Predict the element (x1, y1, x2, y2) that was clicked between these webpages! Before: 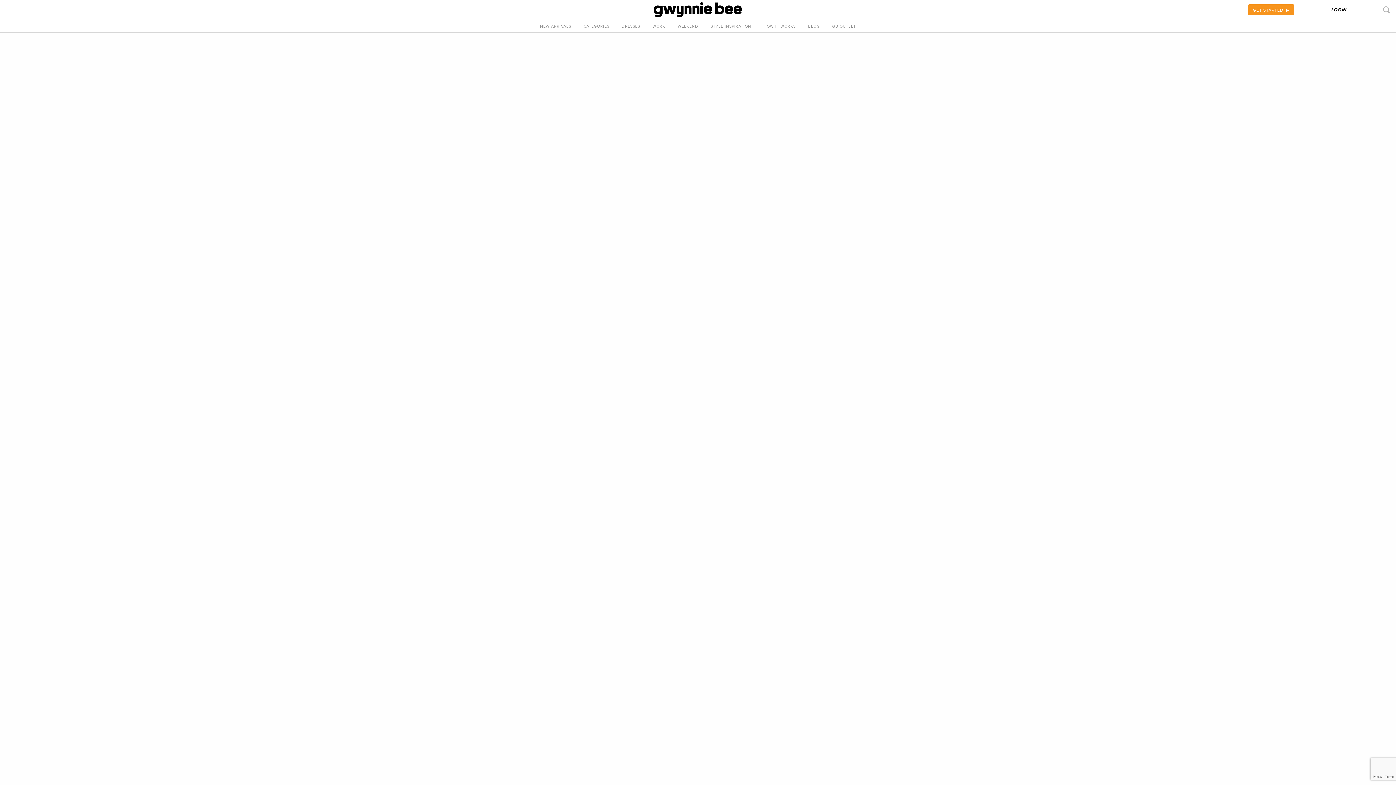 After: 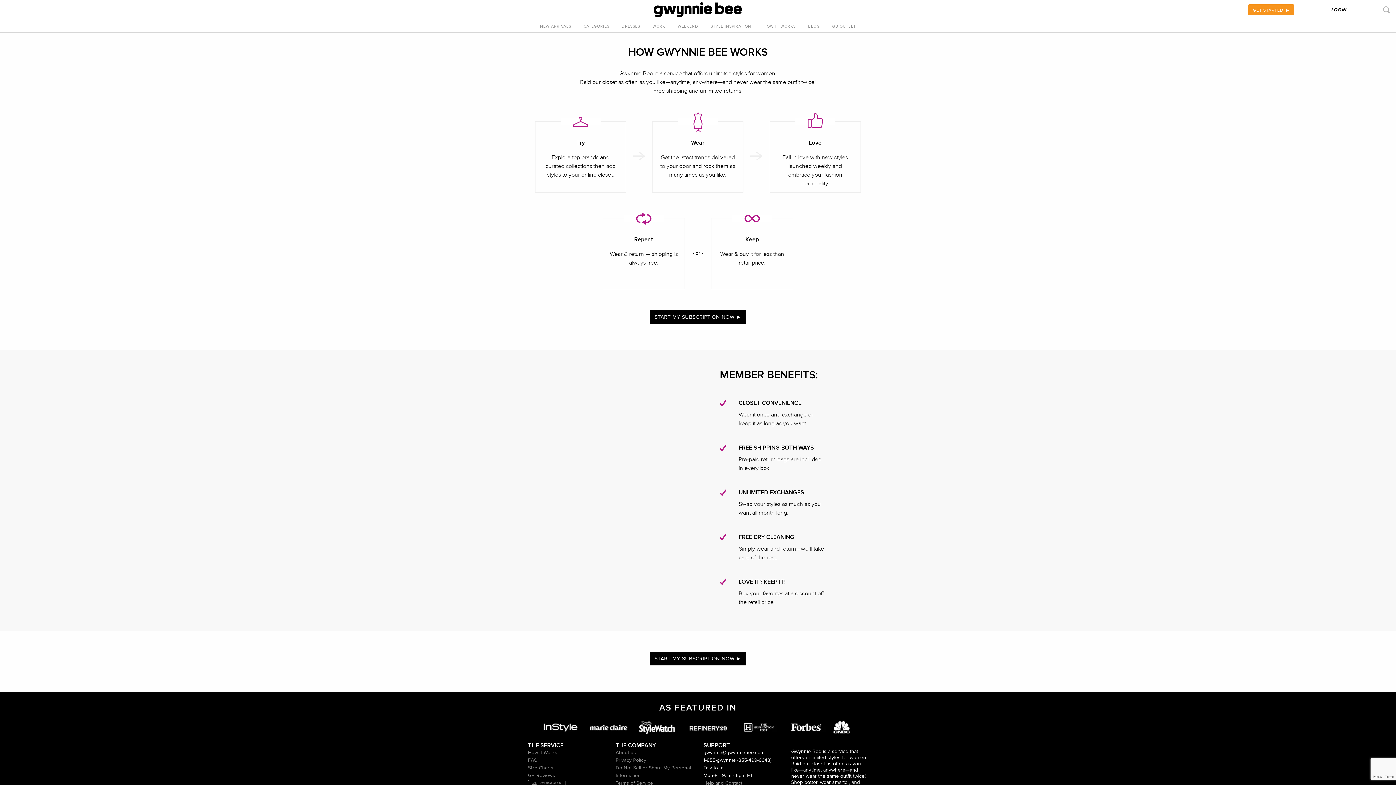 Action: label: HOW IT WORKS bbox: (757, 20, 801, 32)